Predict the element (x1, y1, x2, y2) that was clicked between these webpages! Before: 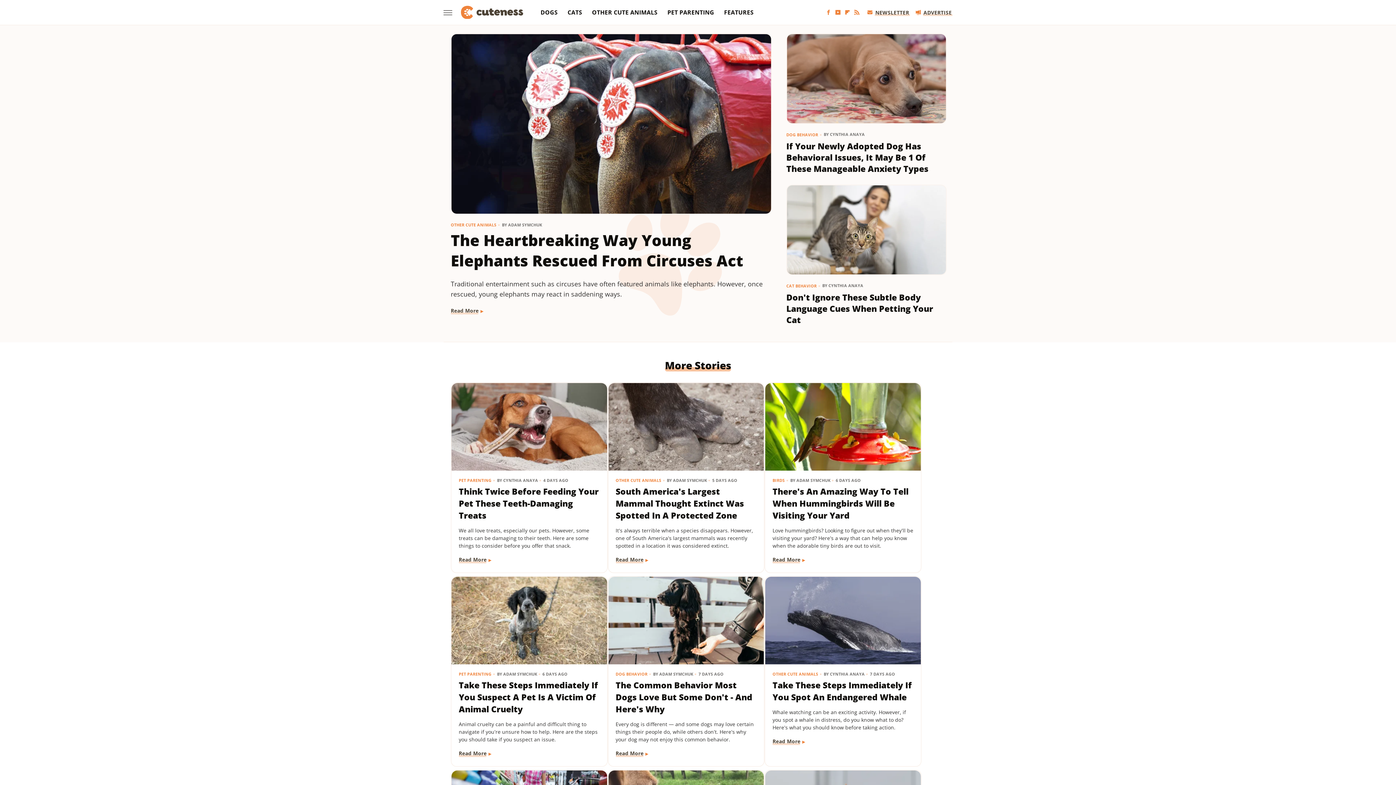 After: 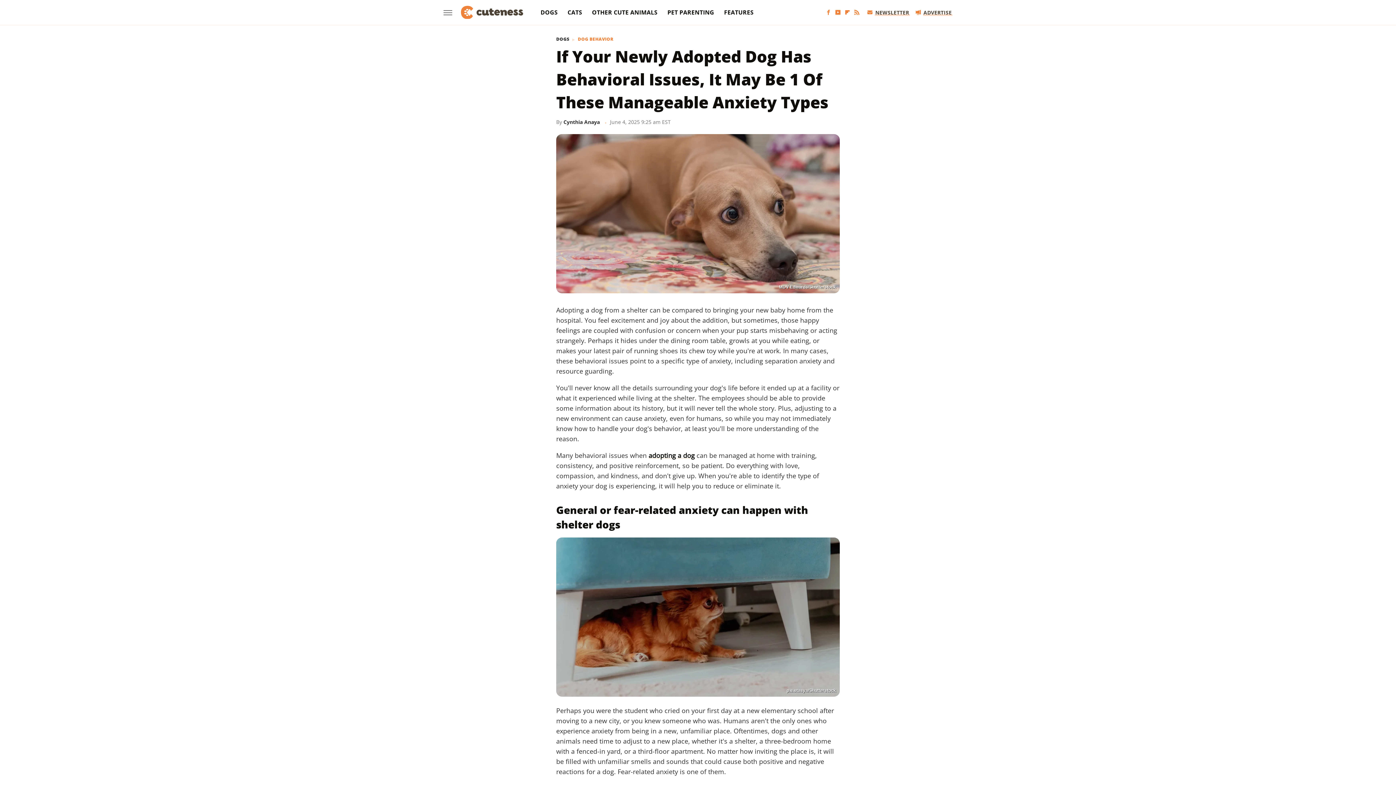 Action: bbox: (787, 34, 946, 123)